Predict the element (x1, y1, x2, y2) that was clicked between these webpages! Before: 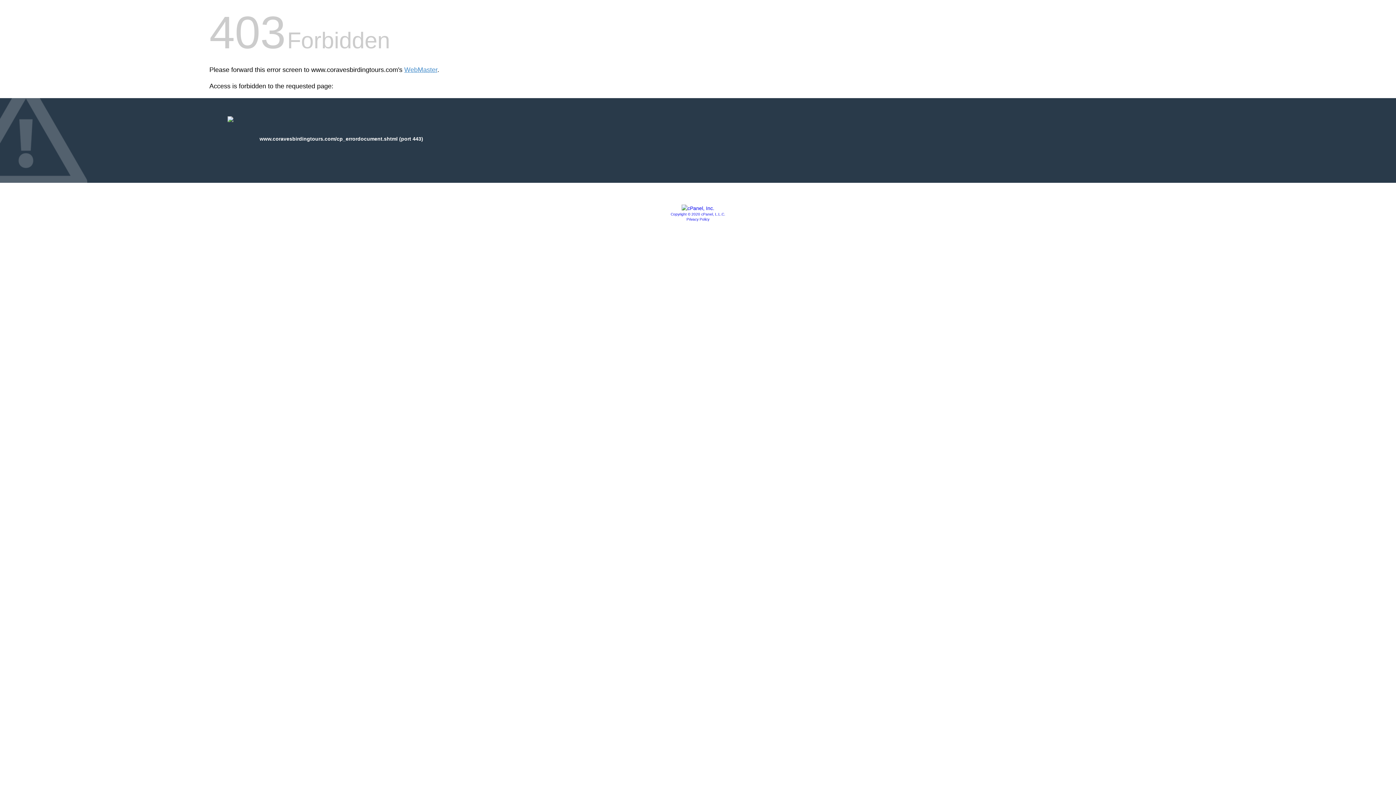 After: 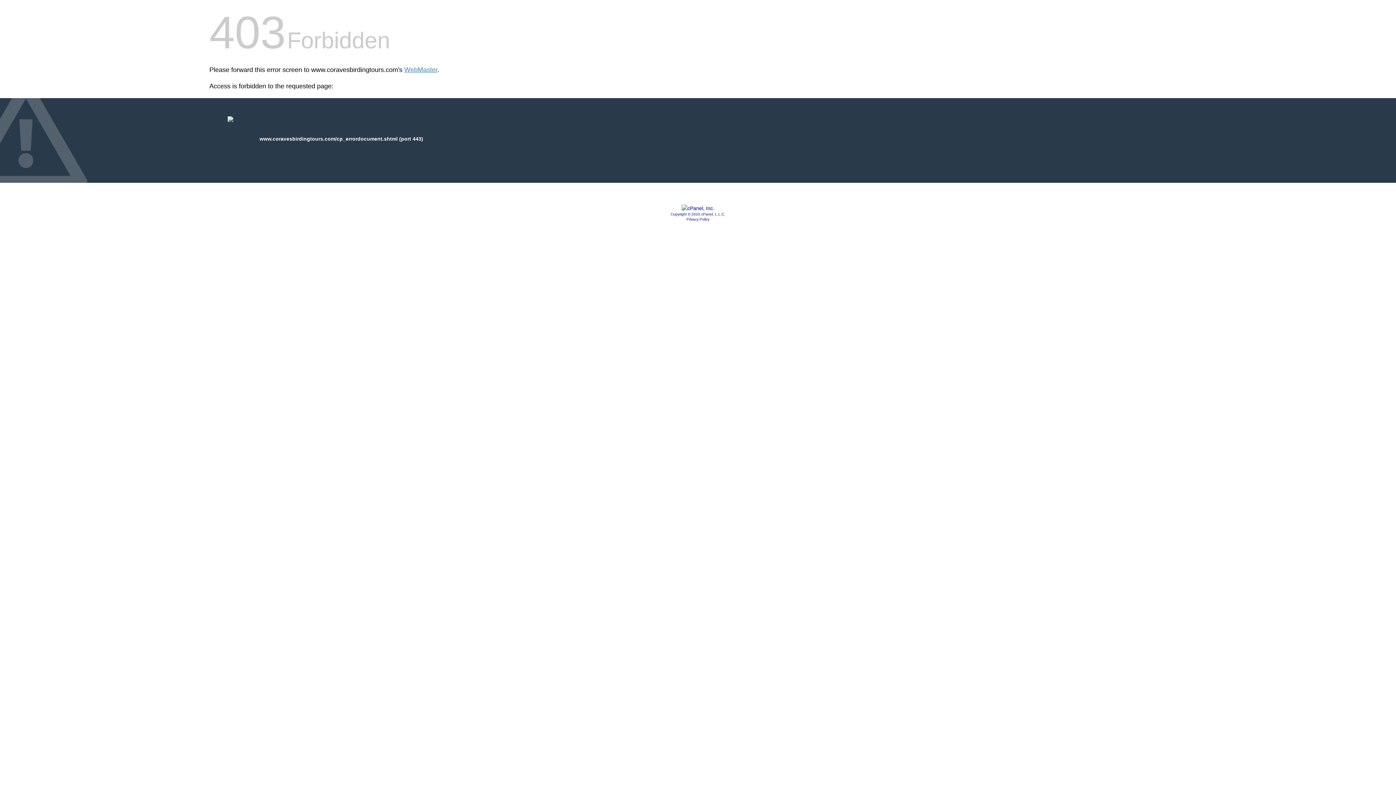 Action: bbox: (686, 217, 709, 221) label: Privacy Policy